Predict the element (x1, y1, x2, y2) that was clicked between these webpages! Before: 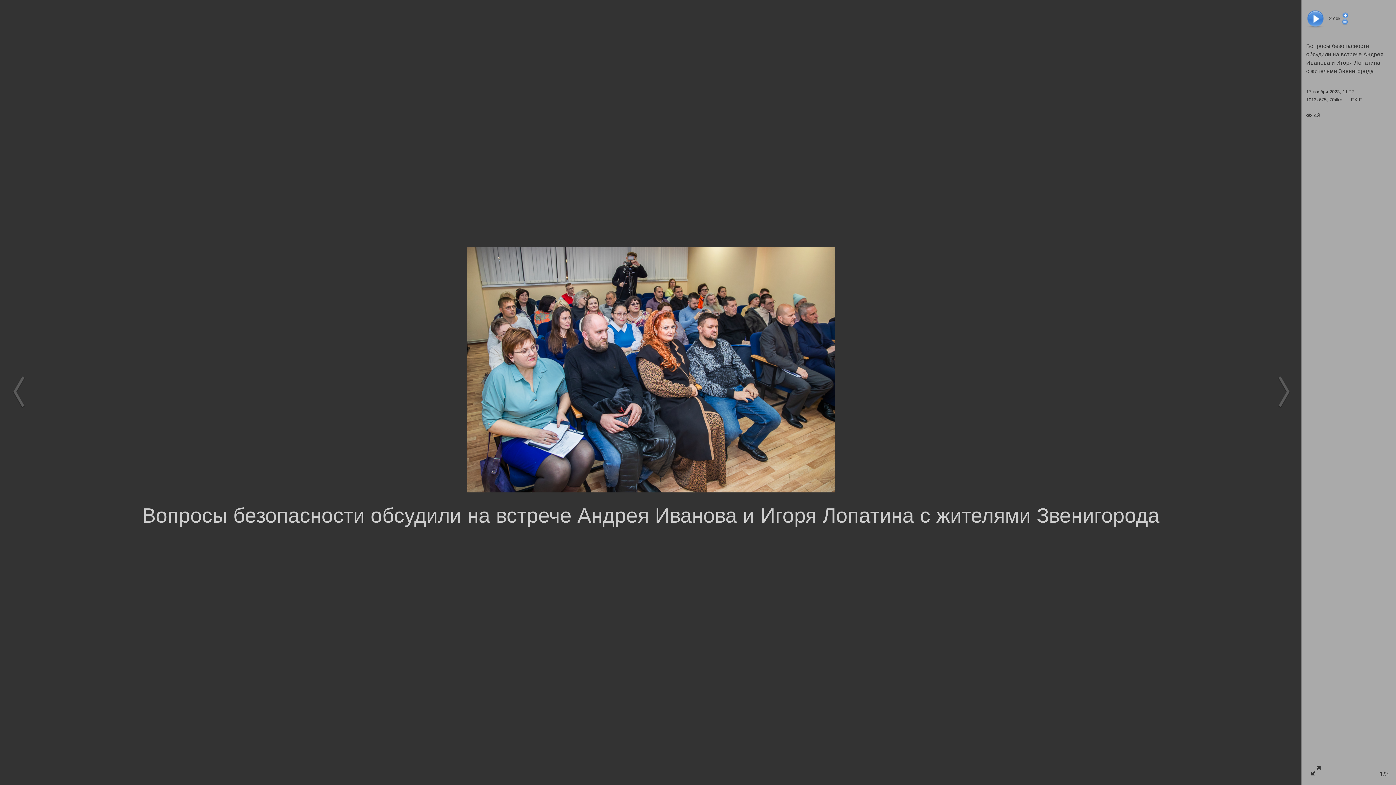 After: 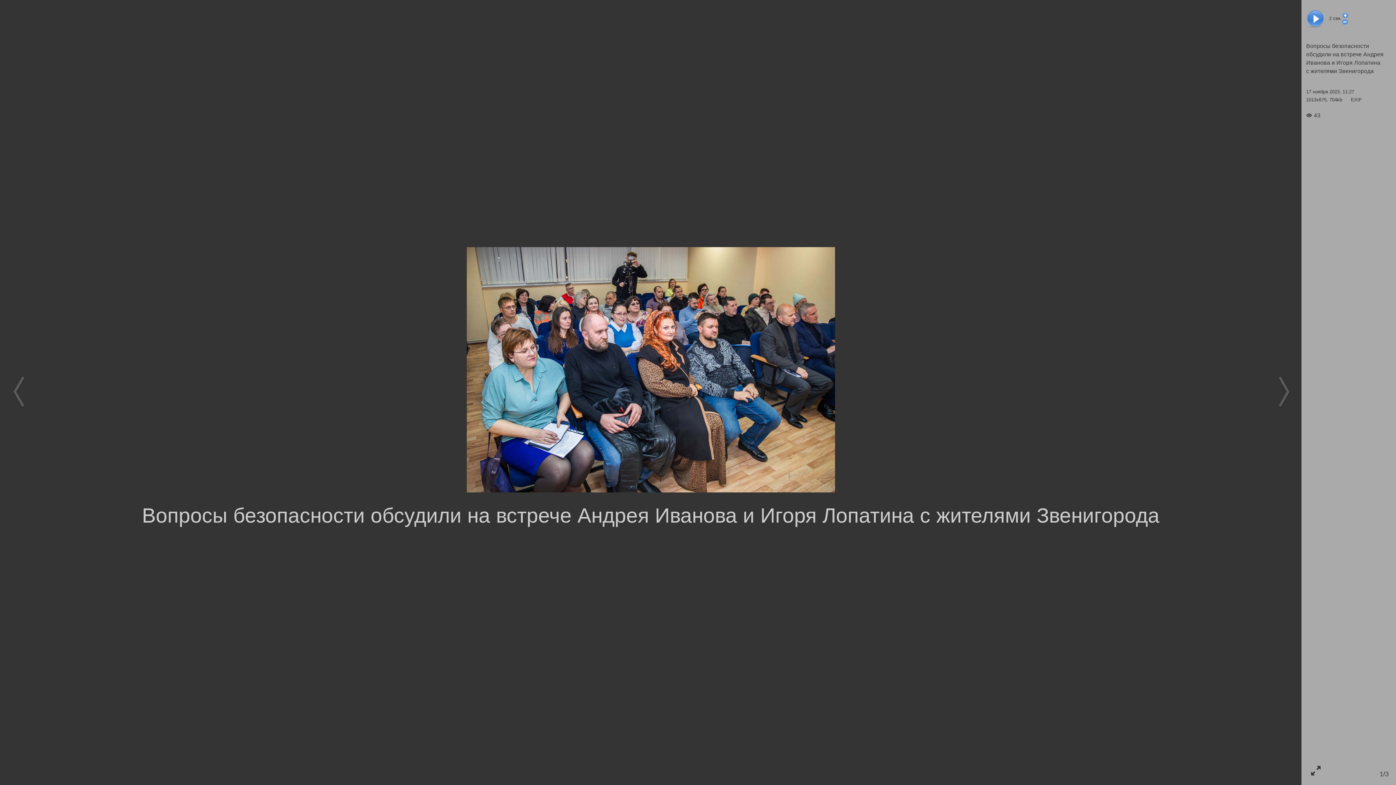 Action: bbox: (1309, 764, 1323, 778)